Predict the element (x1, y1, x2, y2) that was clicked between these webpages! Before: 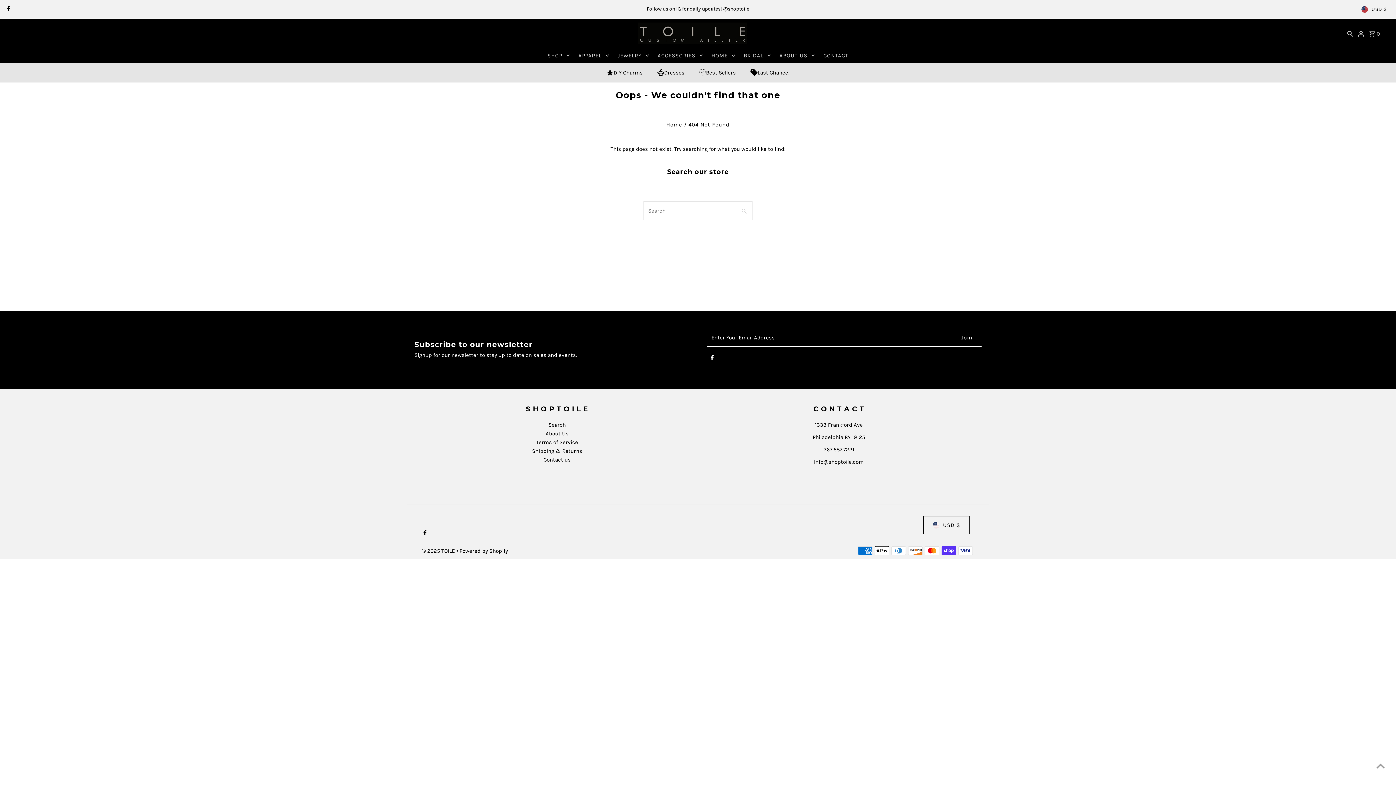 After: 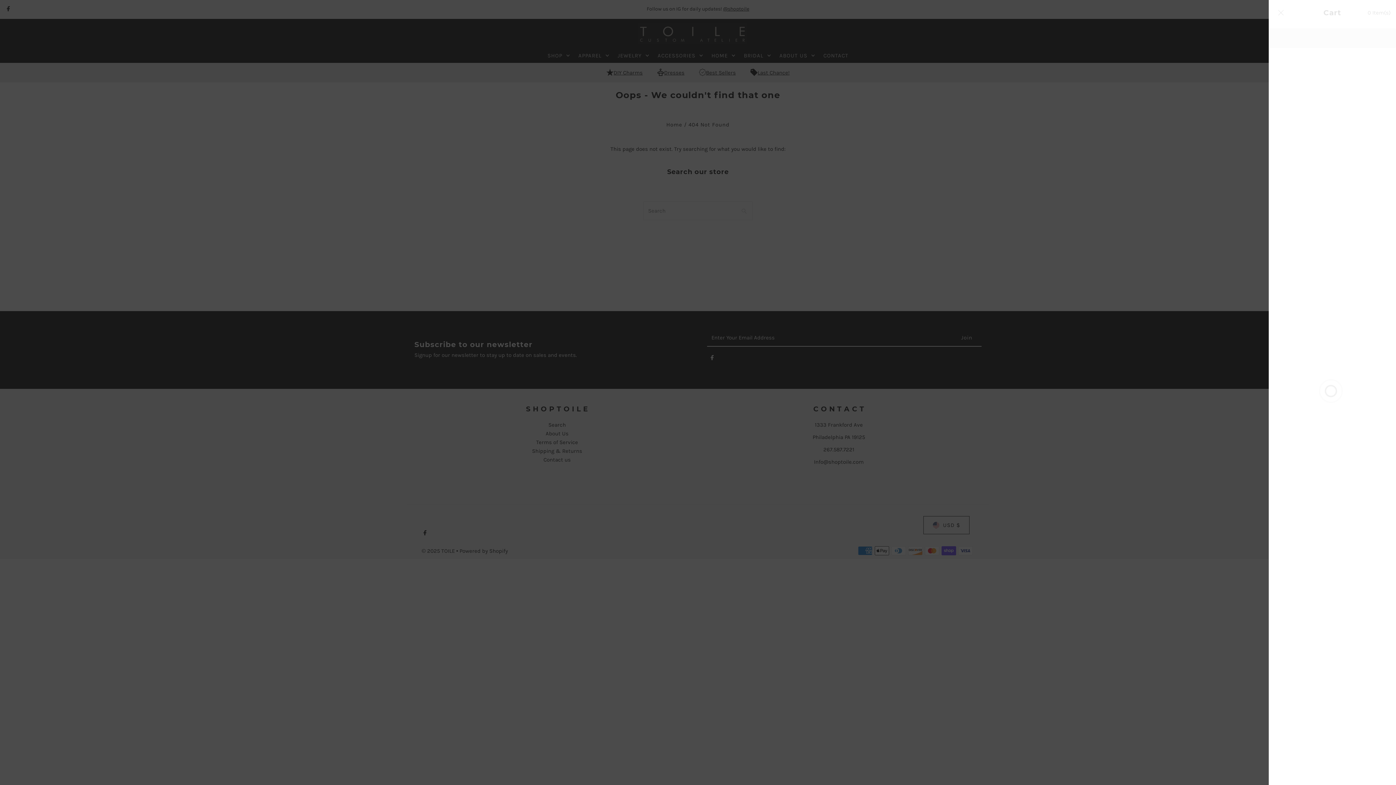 Action: bbox: (1369, 22, 1380, 44) label: Cart 0